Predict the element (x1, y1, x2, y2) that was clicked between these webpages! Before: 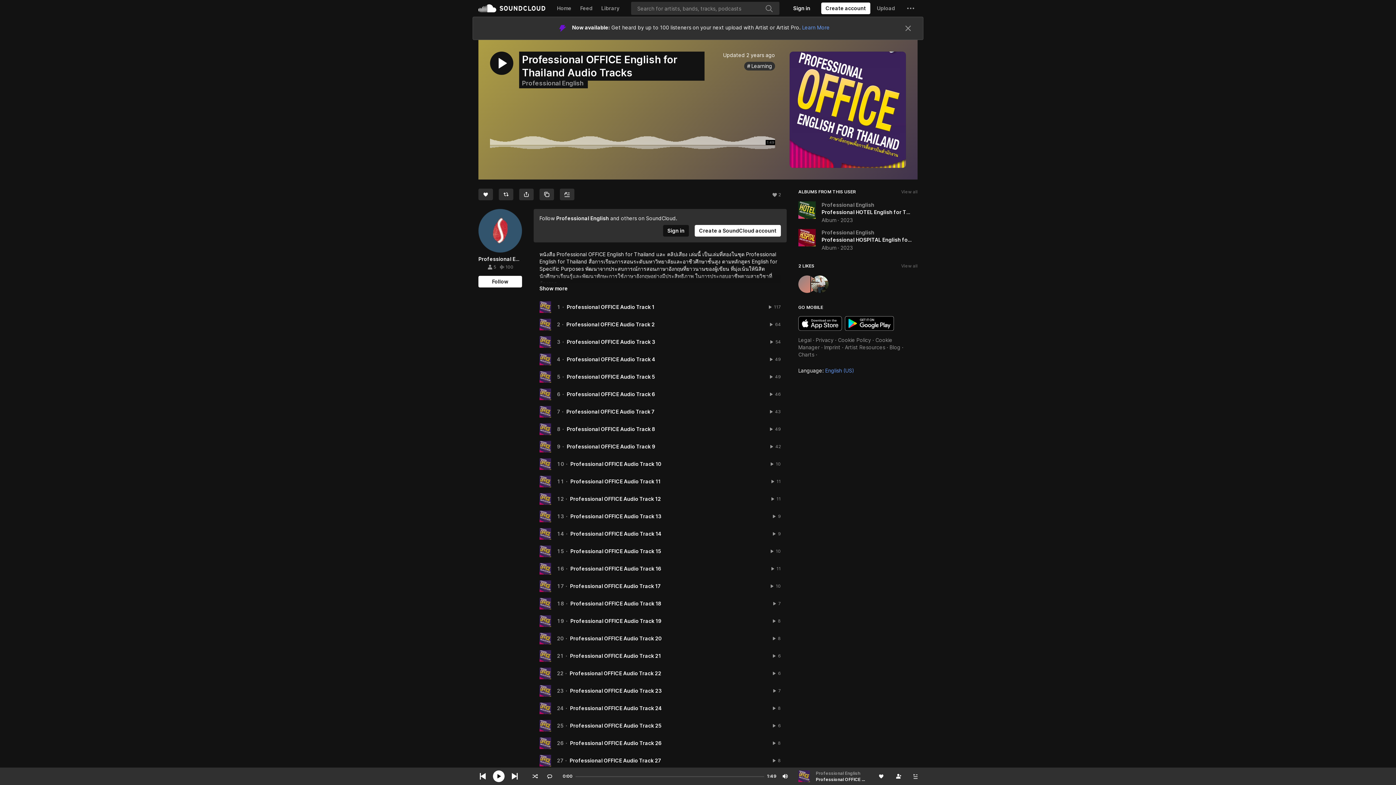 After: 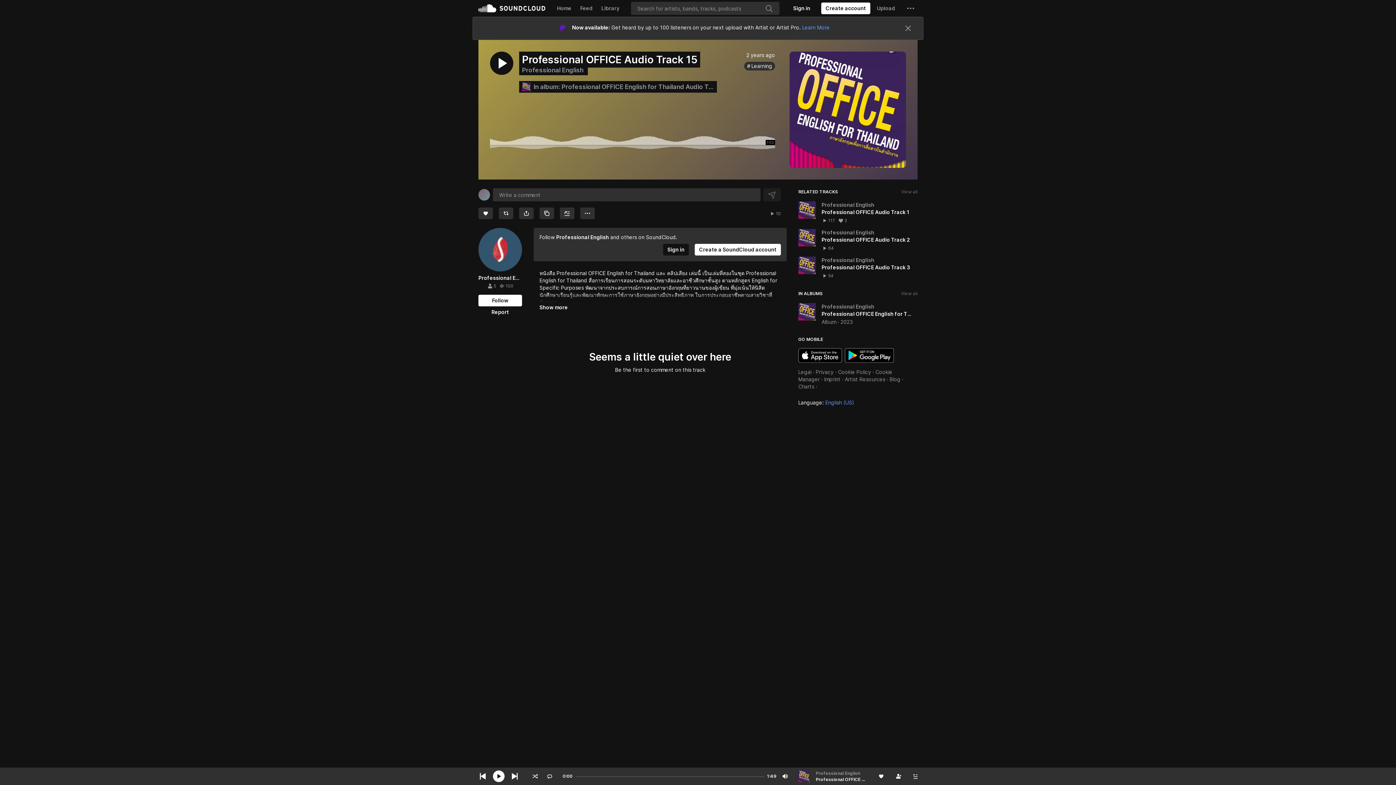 Action: bbox: (570, 548, 661, 554) label: Professional OFFICE Audio Track 15